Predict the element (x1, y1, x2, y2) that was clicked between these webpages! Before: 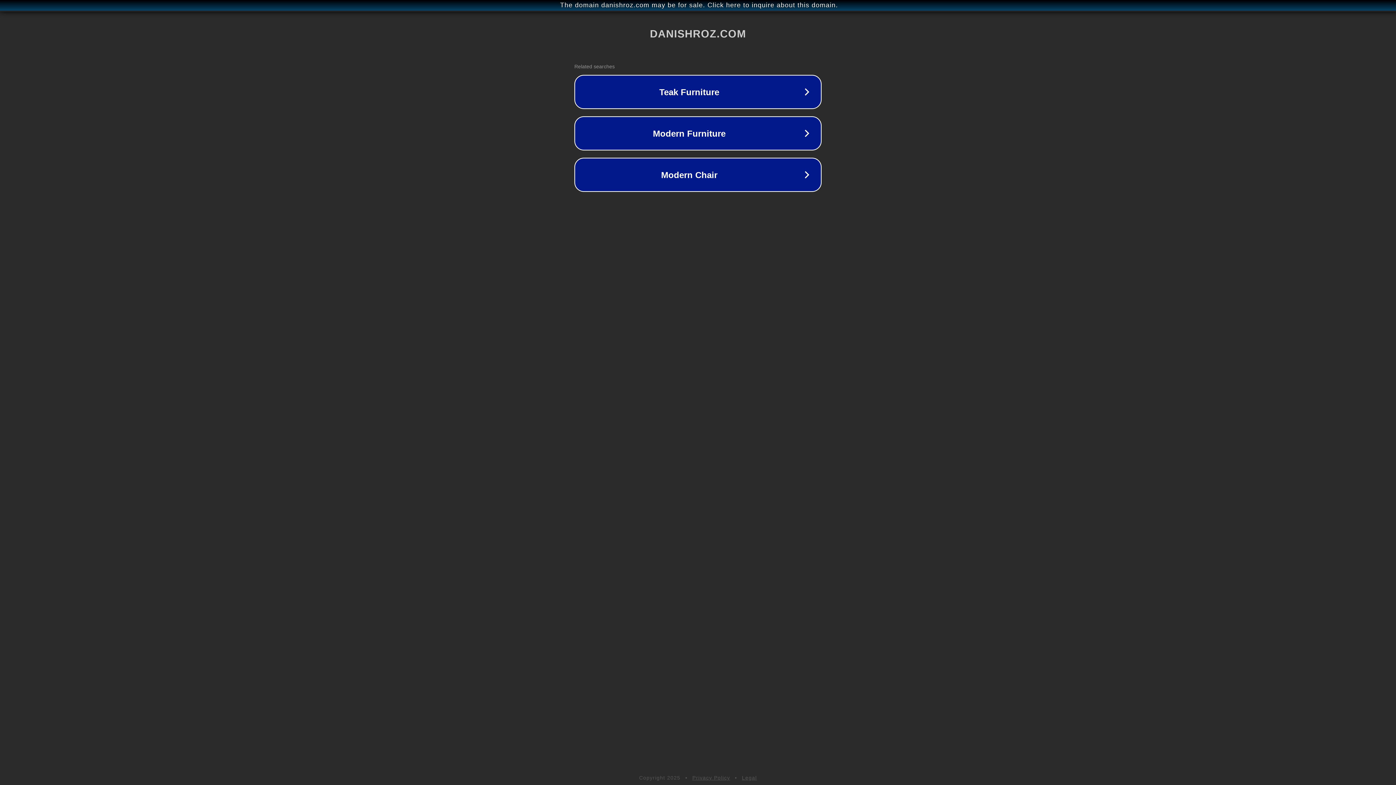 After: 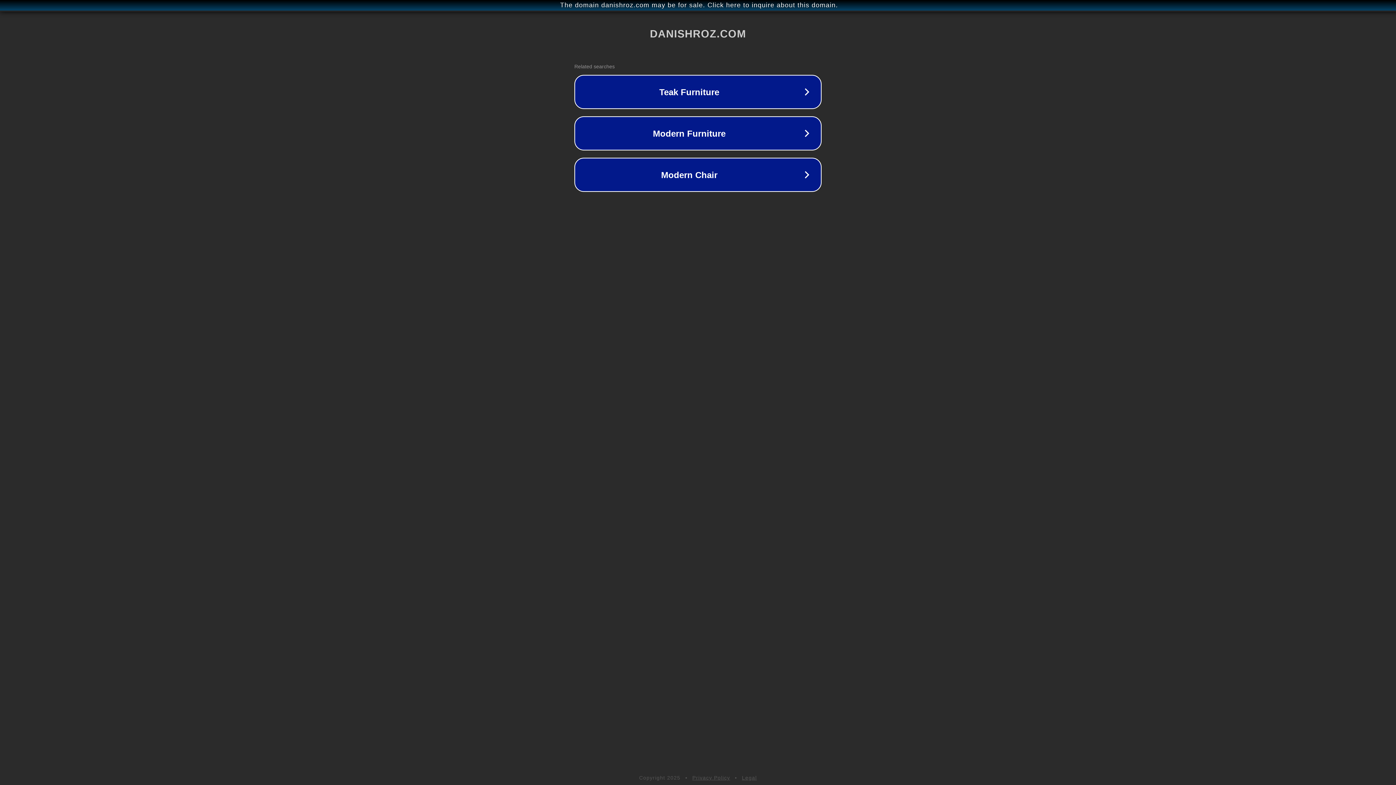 Action: label: Privacy Policy bbox: (692, 775, 730, 781)